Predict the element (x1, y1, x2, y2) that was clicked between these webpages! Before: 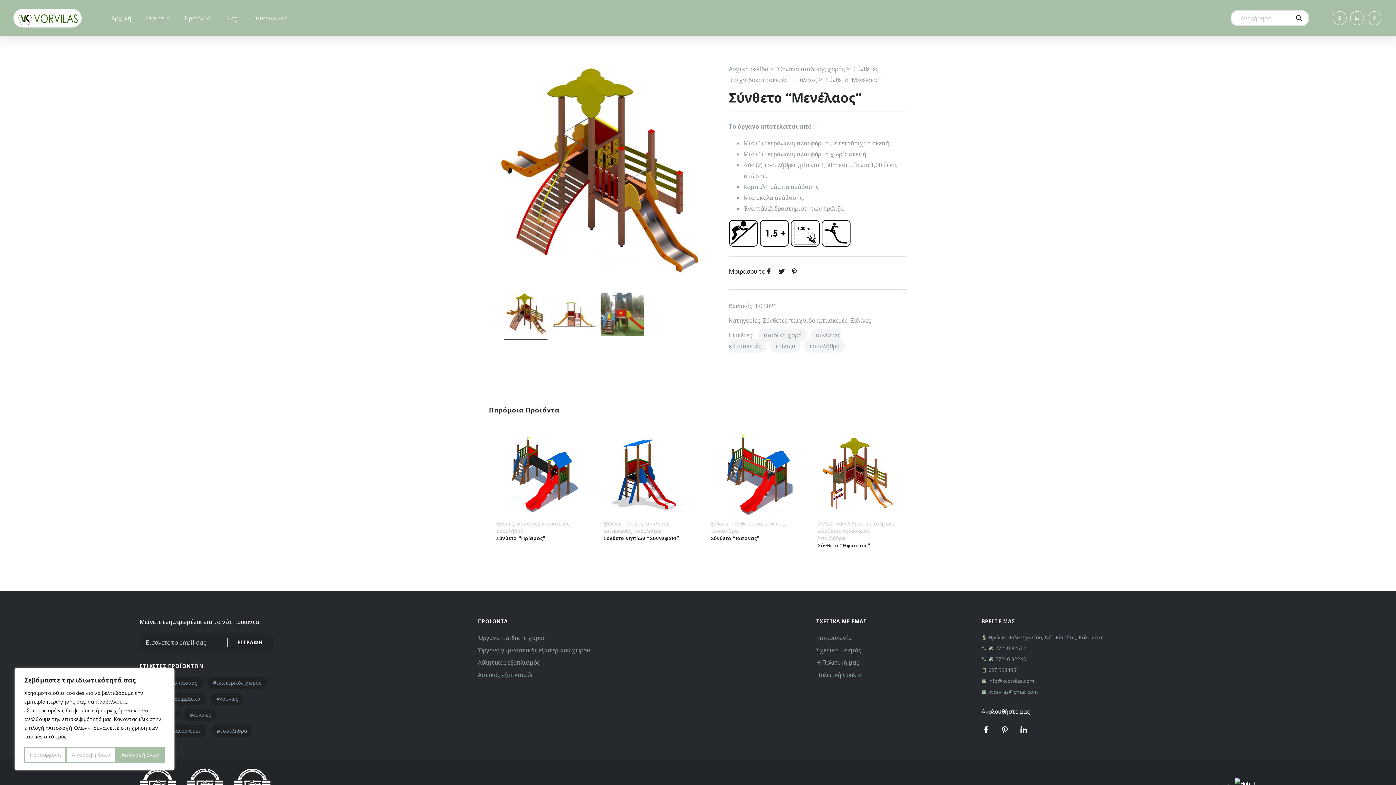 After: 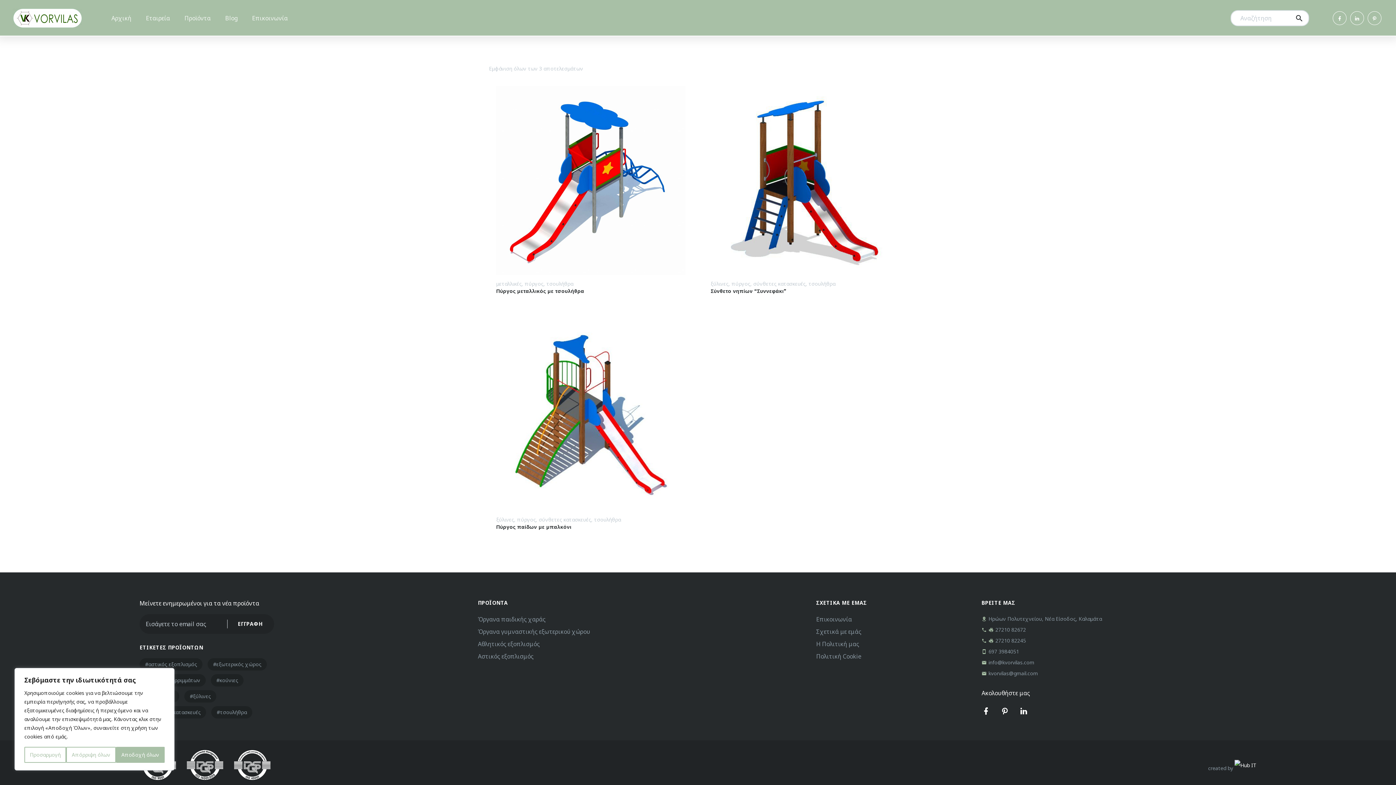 Action: label: πύργος bbox: (624, 520, 643, 527)